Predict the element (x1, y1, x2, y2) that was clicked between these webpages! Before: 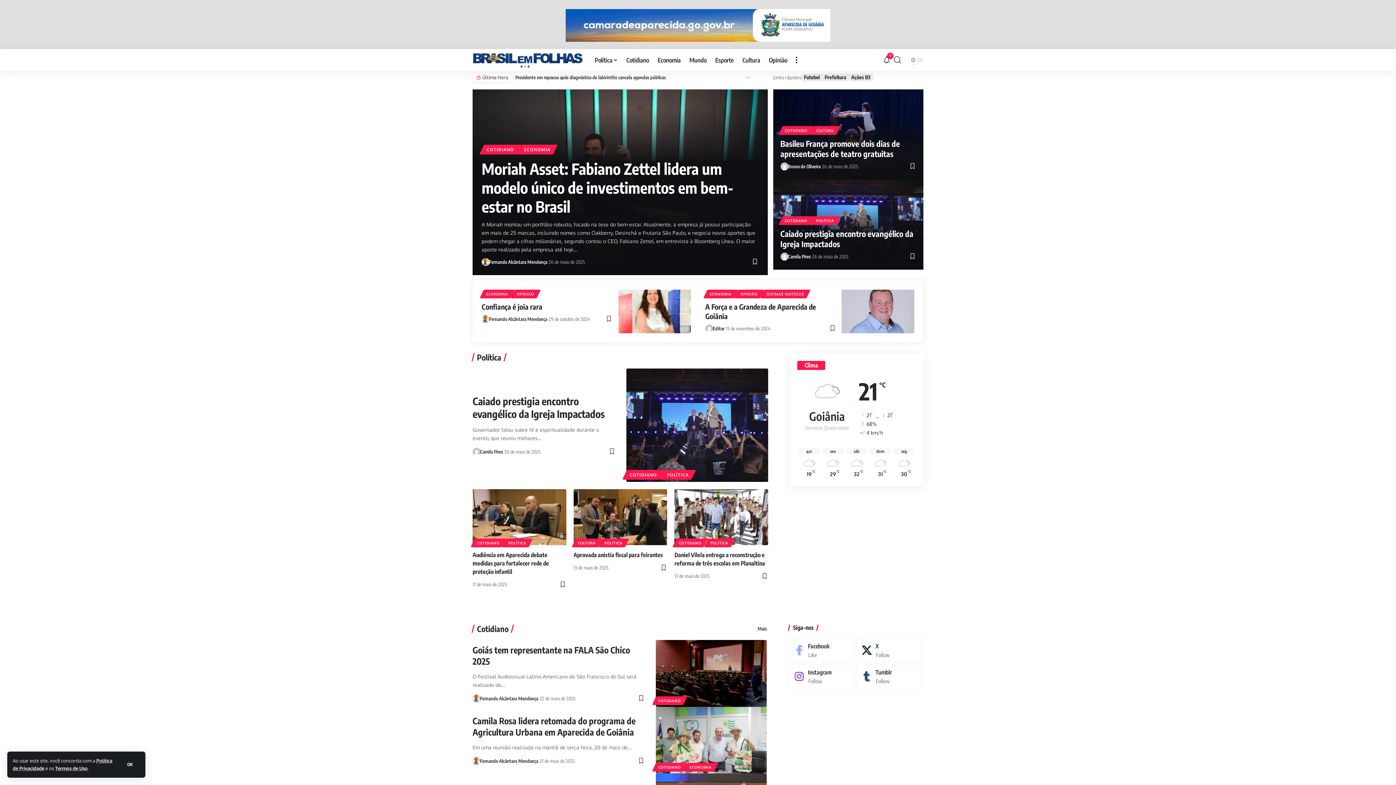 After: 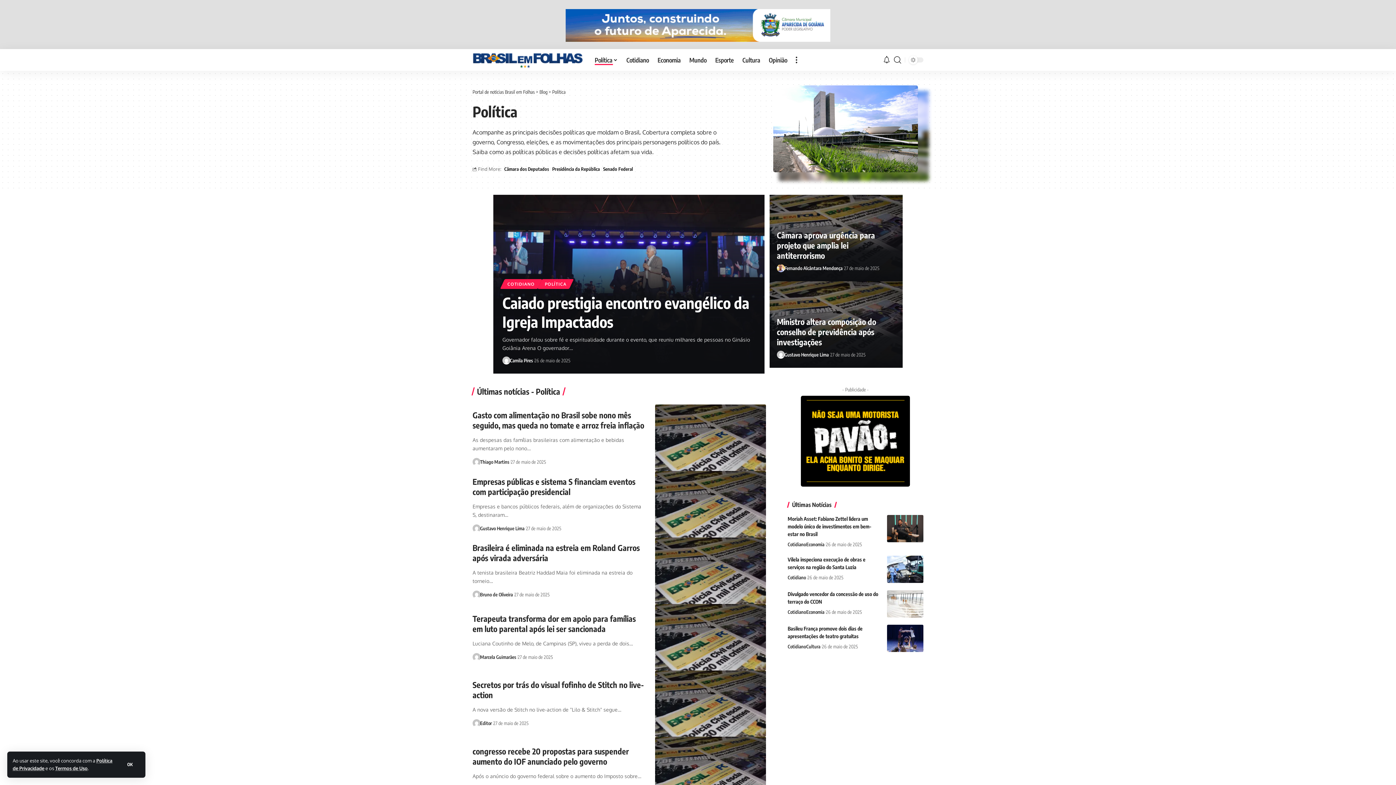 Action: label: Política bbox: (590, 49, 622, 70)